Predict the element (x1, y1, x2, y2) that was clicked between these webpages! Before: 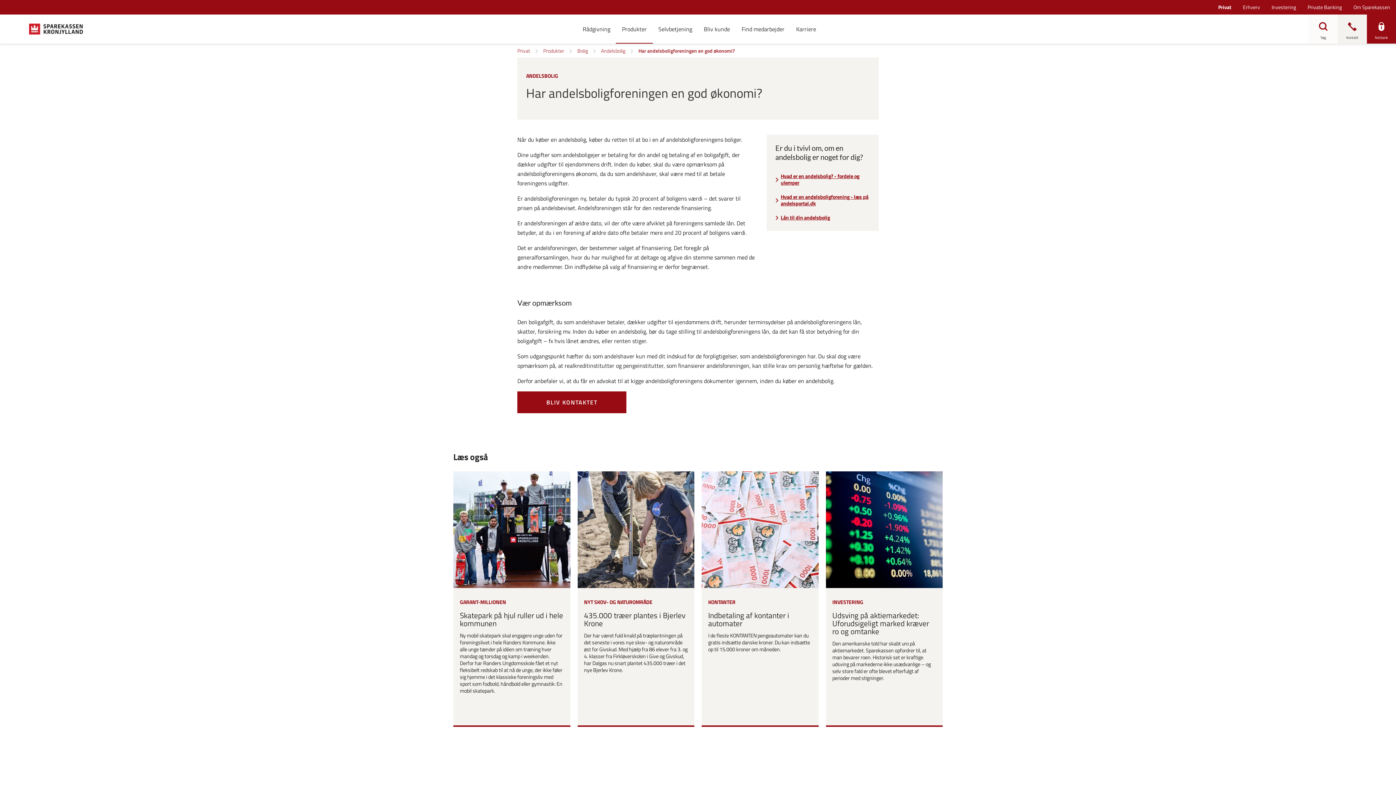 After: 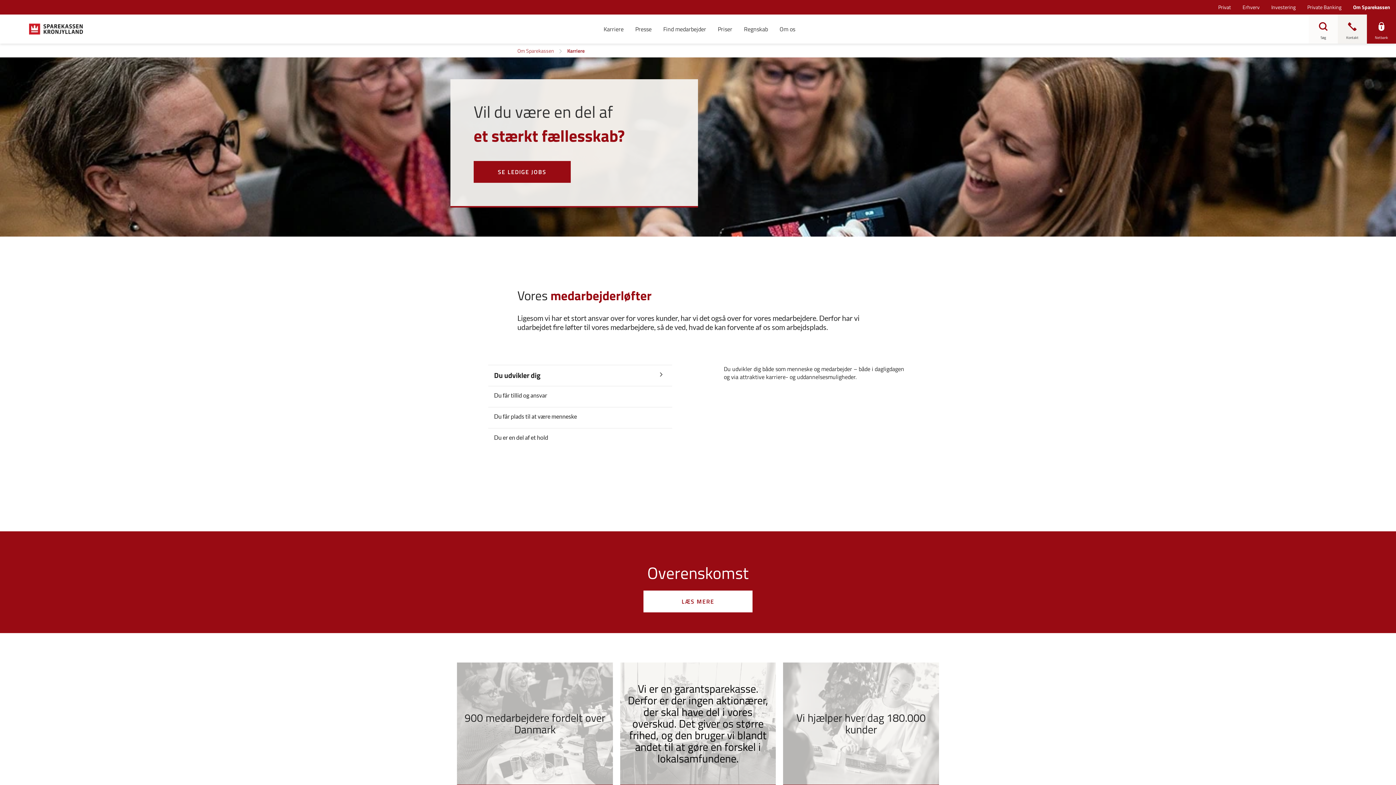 Action: label: Karriere bbox: (790, 14, 822, 43)